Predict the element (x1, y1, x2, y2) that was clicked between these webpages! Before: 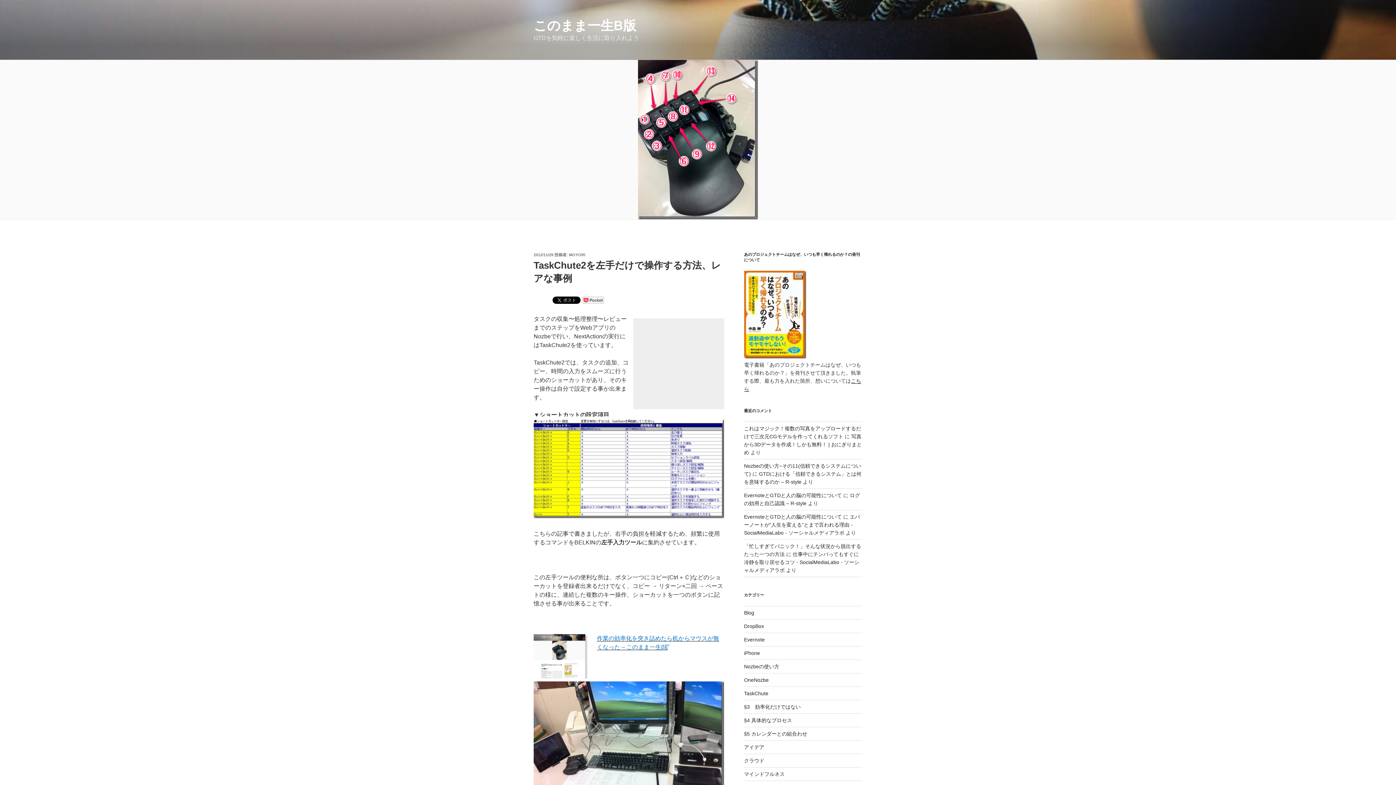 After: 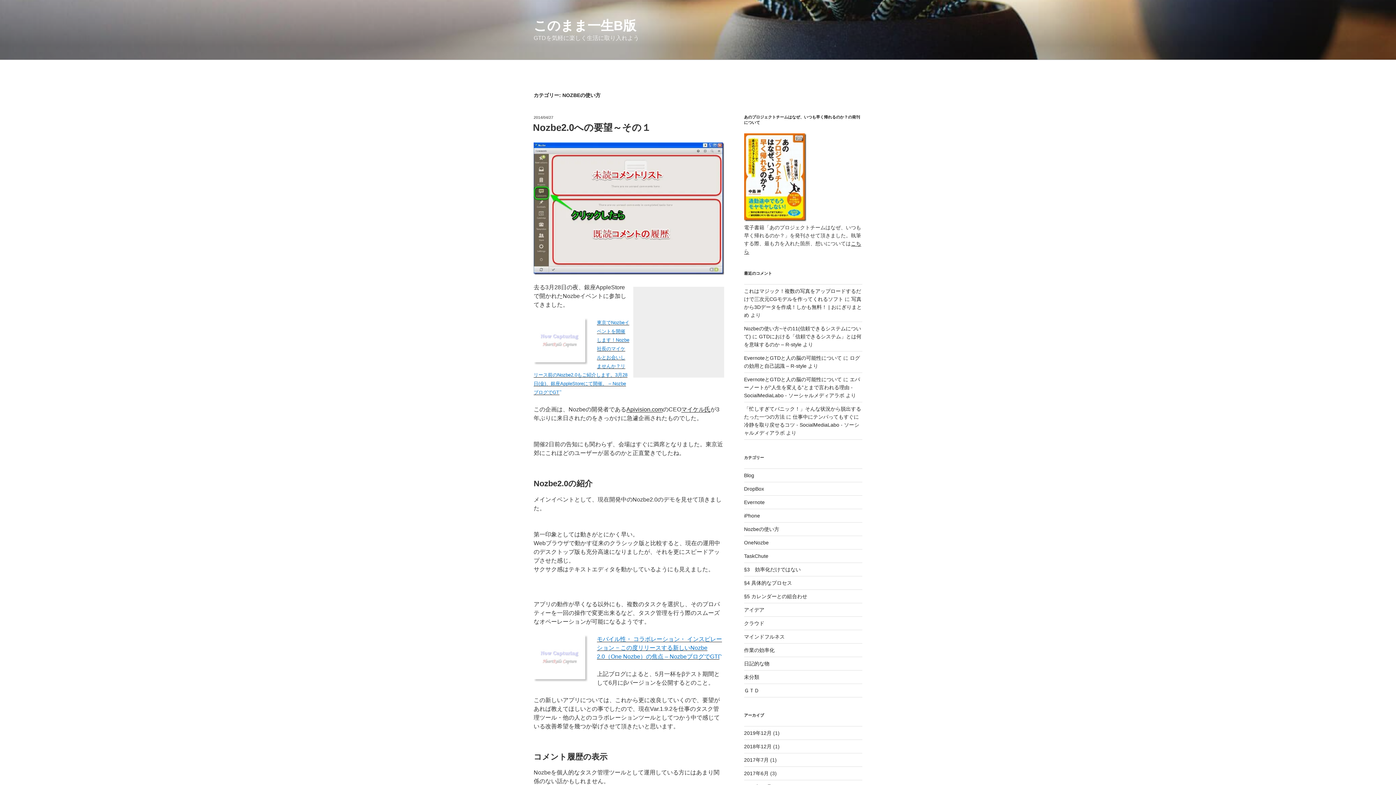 Action: bbox: (744, 663, 779, 669) label: Nozbeの使い方